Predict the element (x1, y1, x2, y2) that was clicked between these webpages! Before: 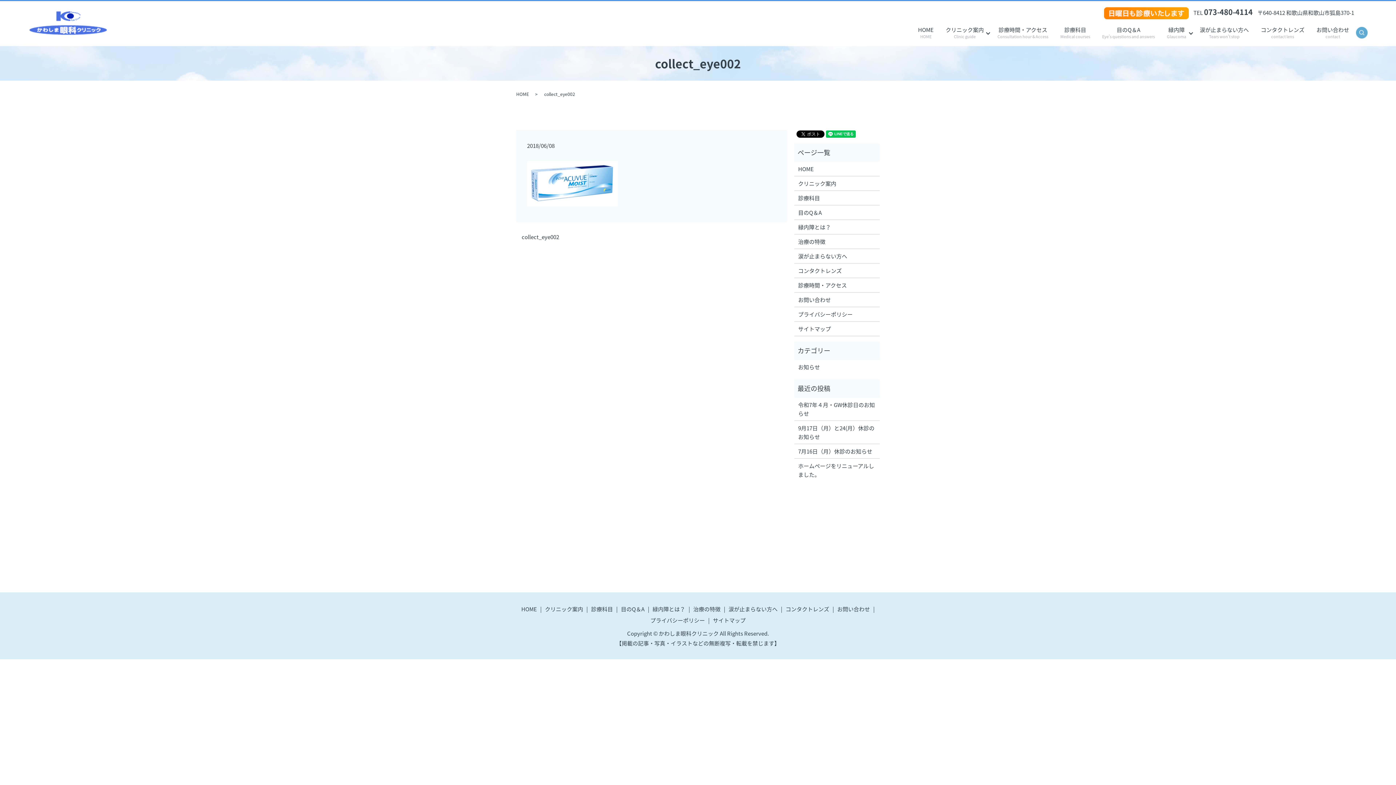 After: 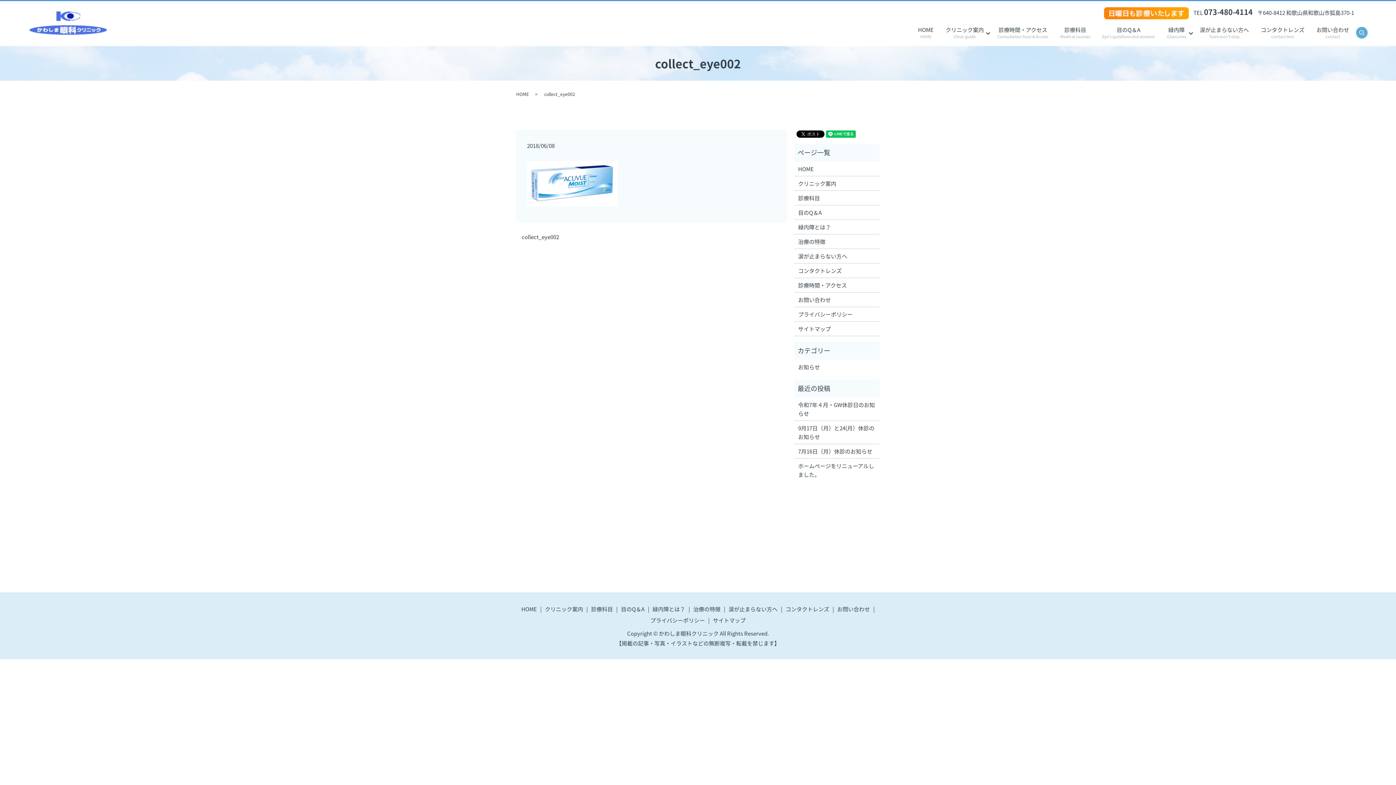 Action: bbox: (516, 233, 559, 241) label: collect_eye002